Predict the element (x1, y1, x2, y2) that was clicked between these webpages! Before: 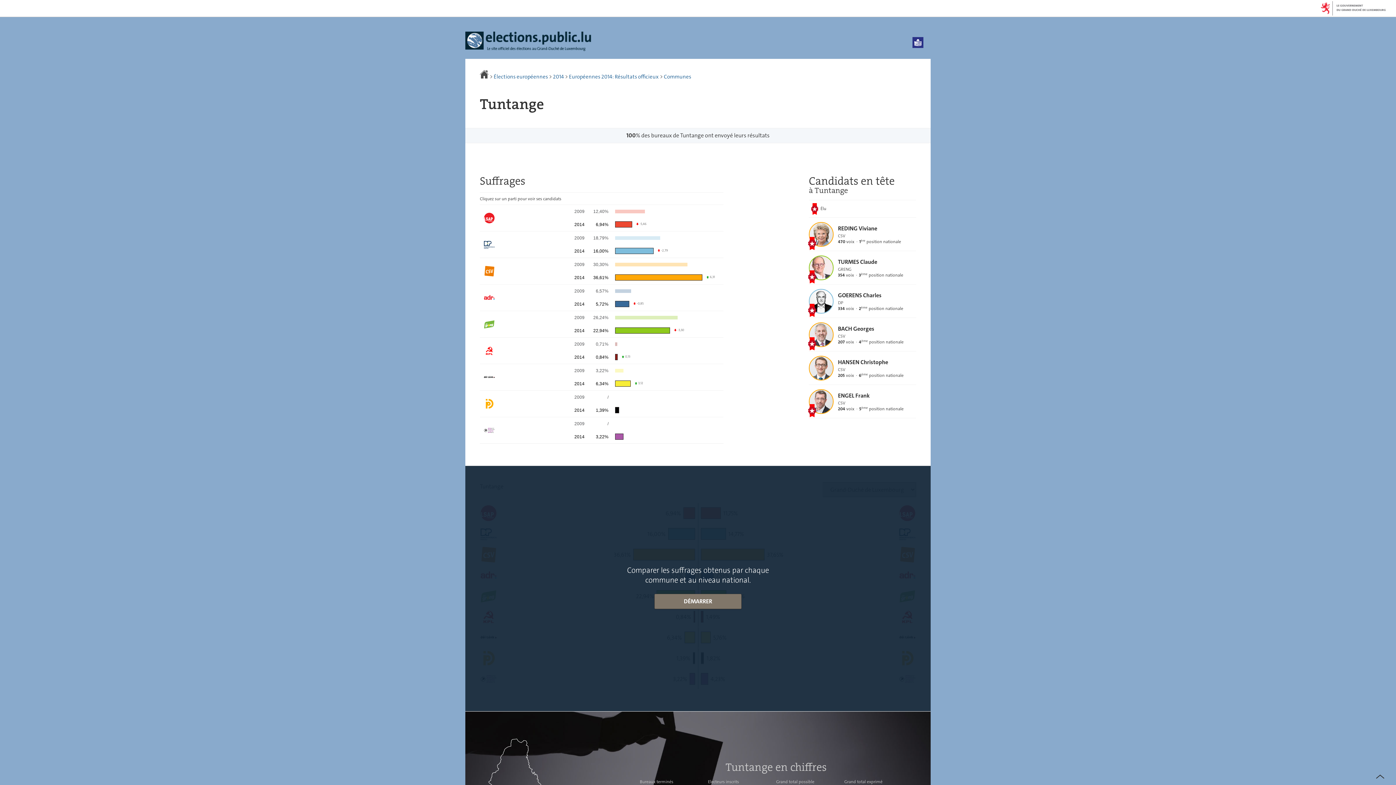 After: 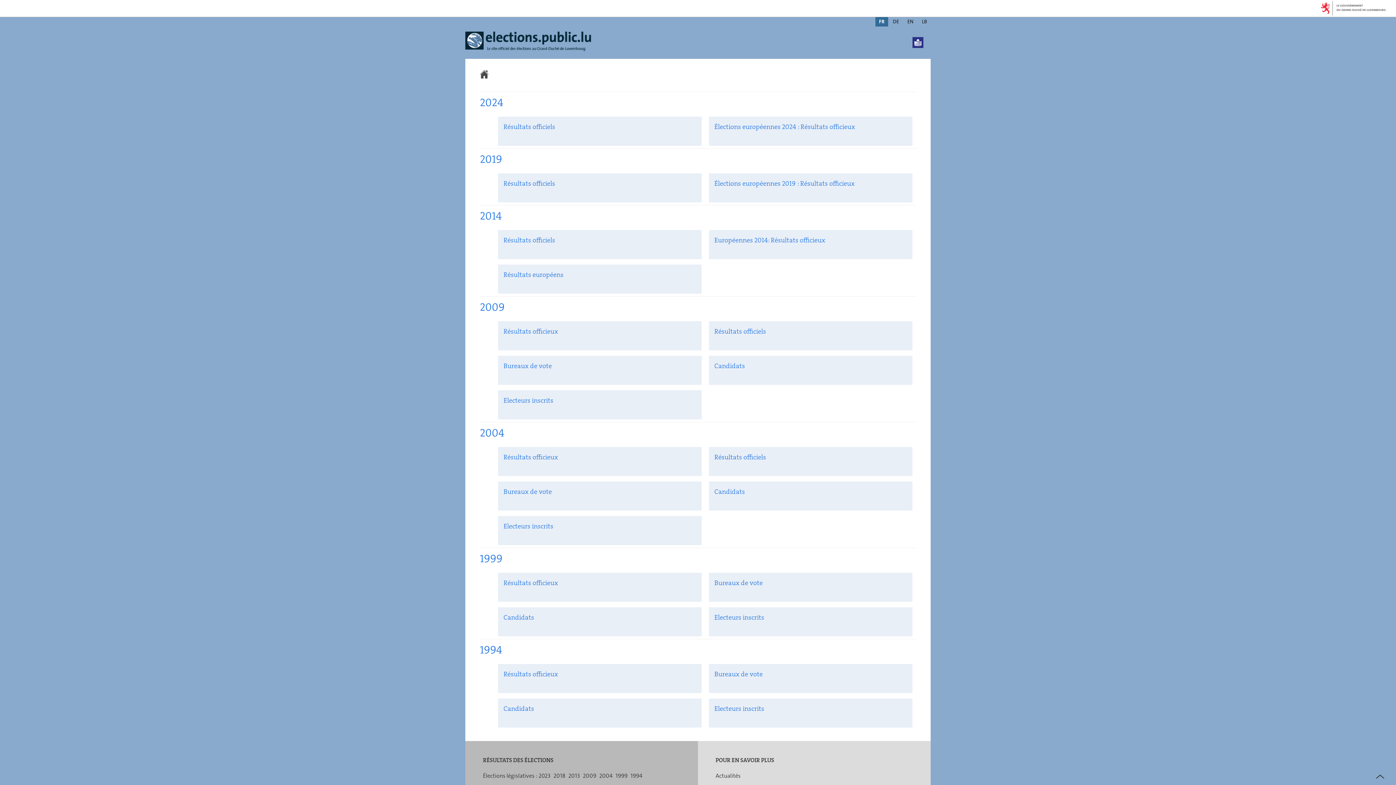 Action: label: Élections européennes bbox: (493, 73, 548, 80)